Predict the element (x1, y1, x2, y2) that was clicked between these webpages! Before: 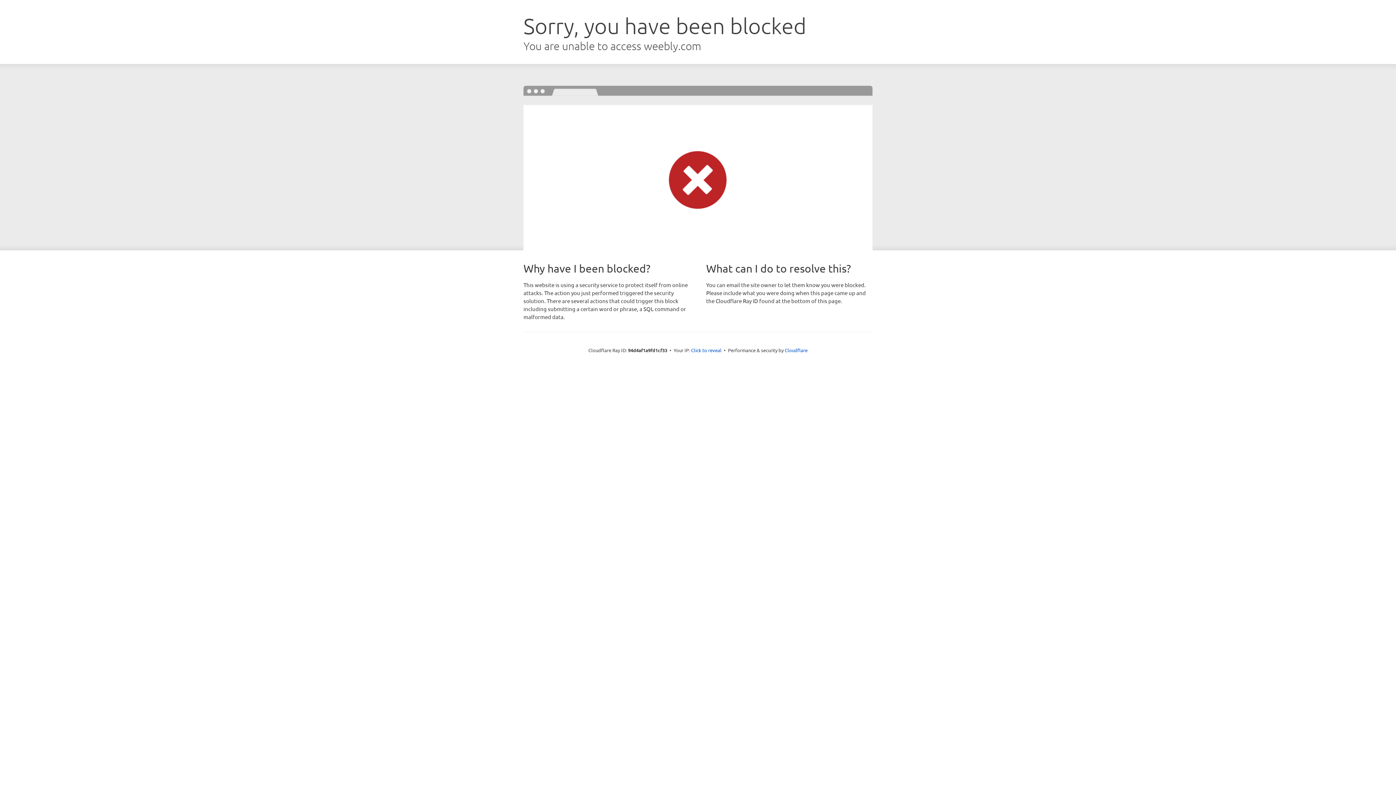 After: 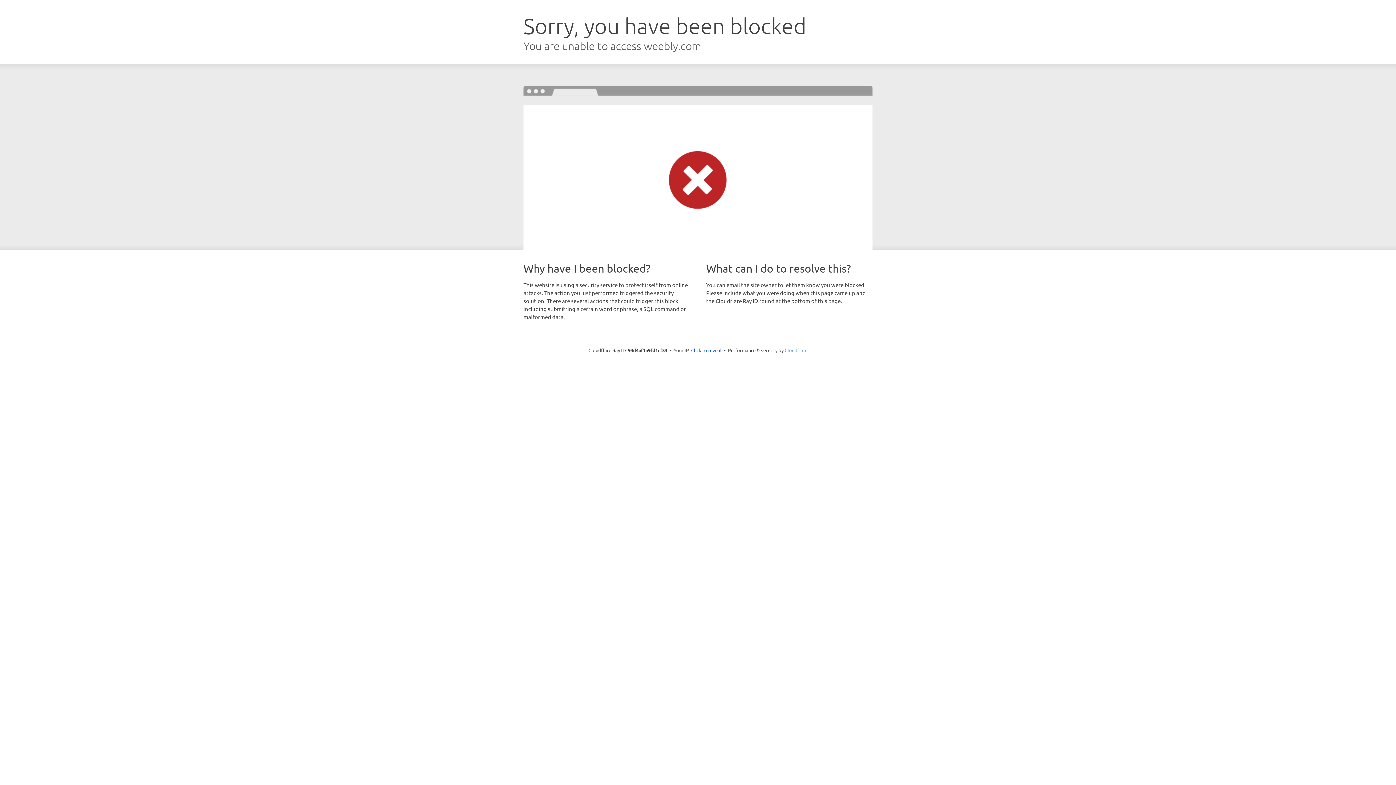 Action: label: Cloudflare bbox: (784, 347, 807, 353)